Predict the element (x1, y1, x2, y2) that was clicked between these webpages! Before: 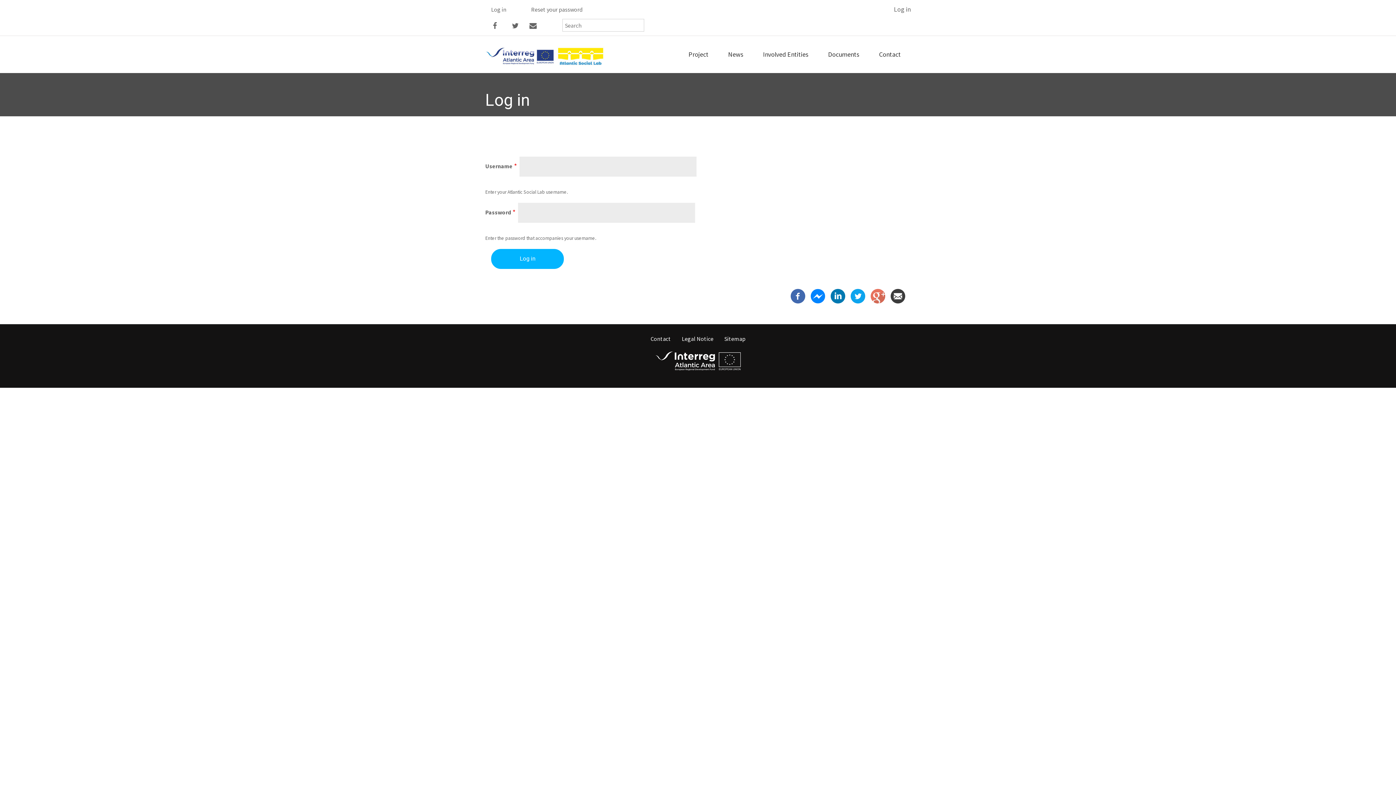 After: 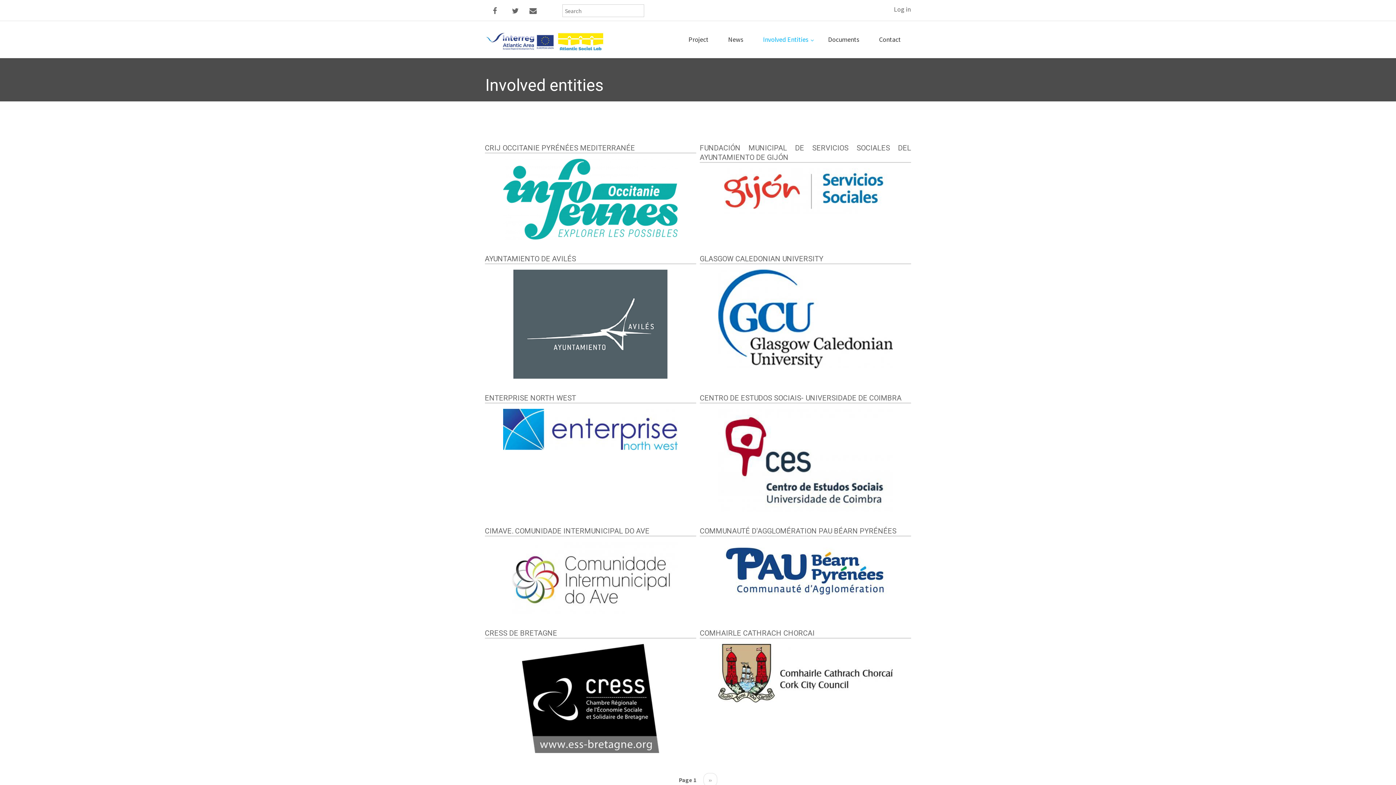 Action: label: Involved Entities bbox: (753, 35, 818, 73)